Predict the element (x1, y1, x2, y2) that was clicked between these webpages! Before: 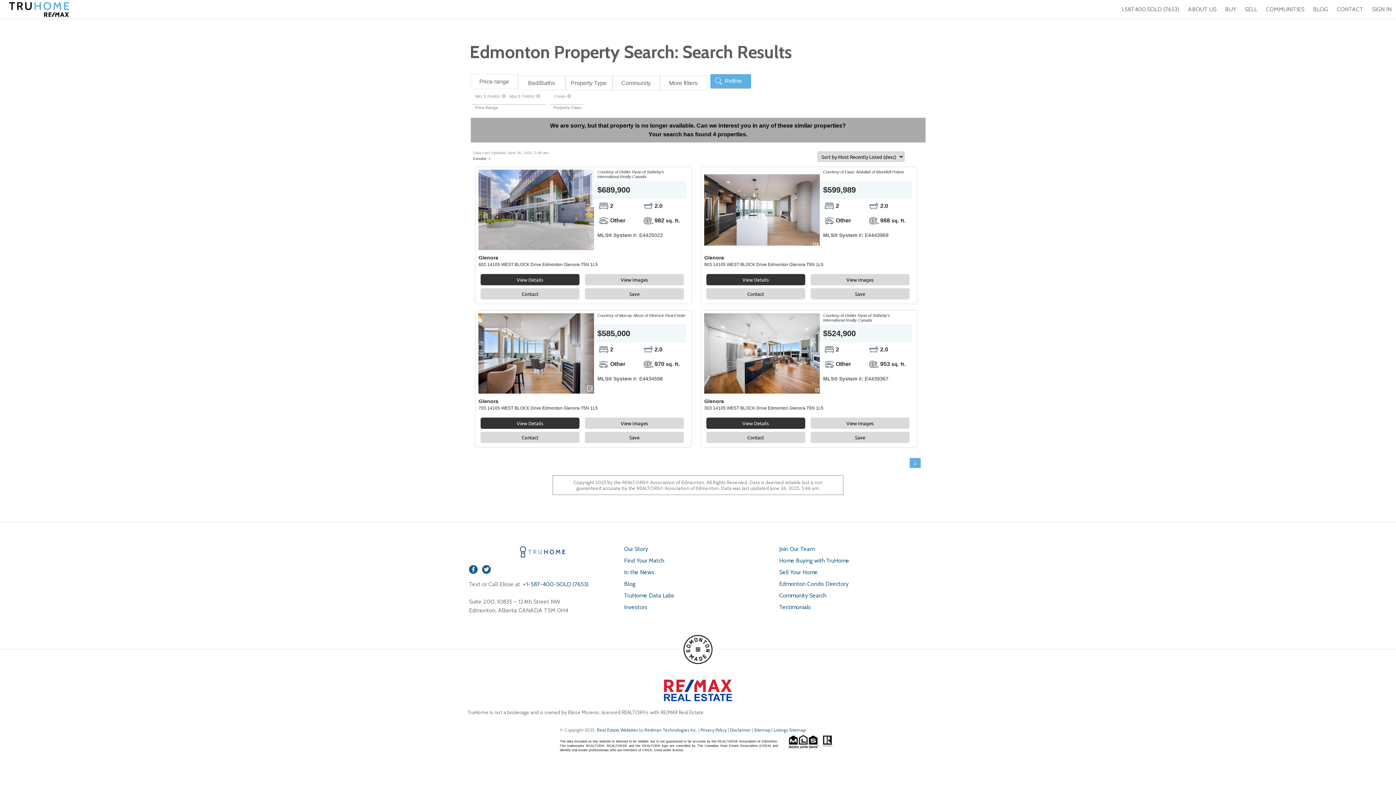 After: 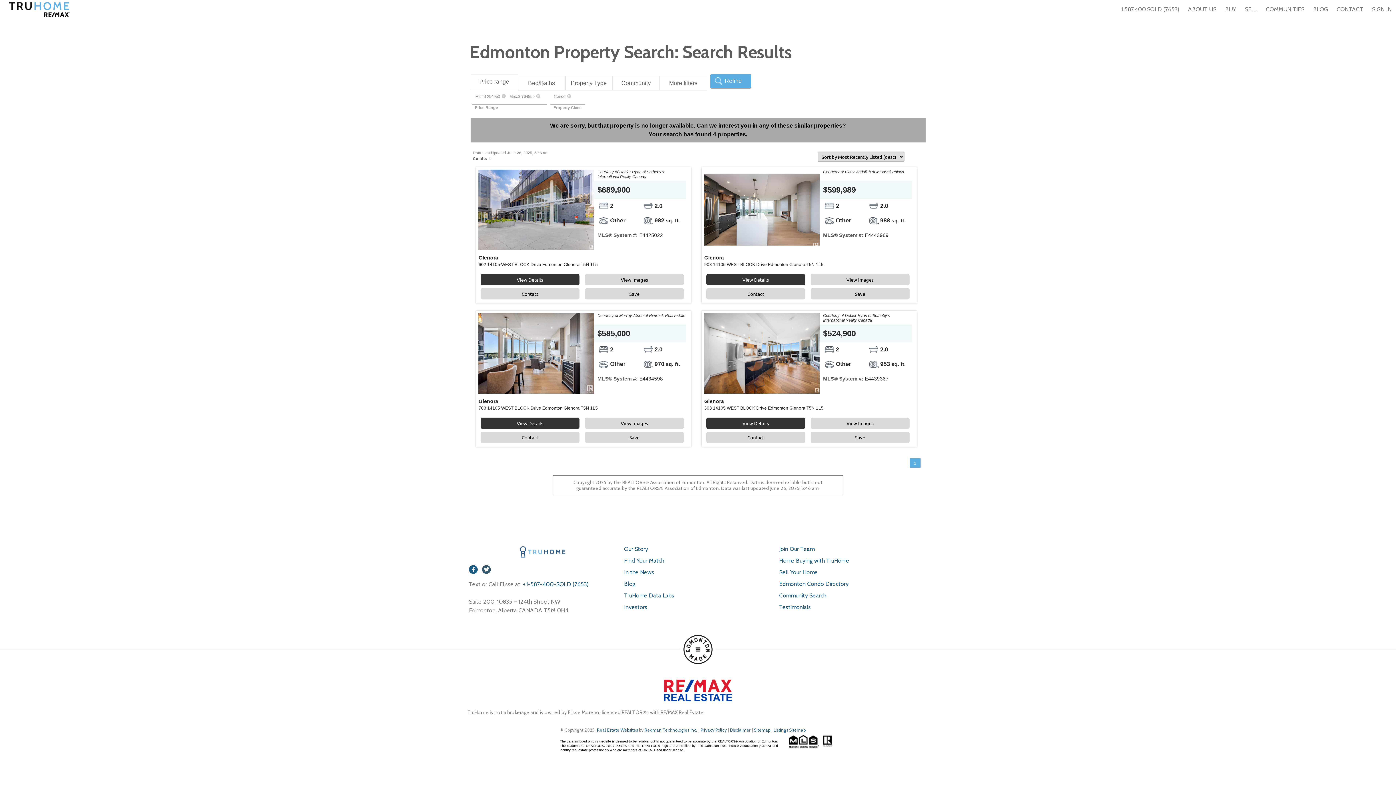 Action: bbox: (482, 566, 495, 573) label:  